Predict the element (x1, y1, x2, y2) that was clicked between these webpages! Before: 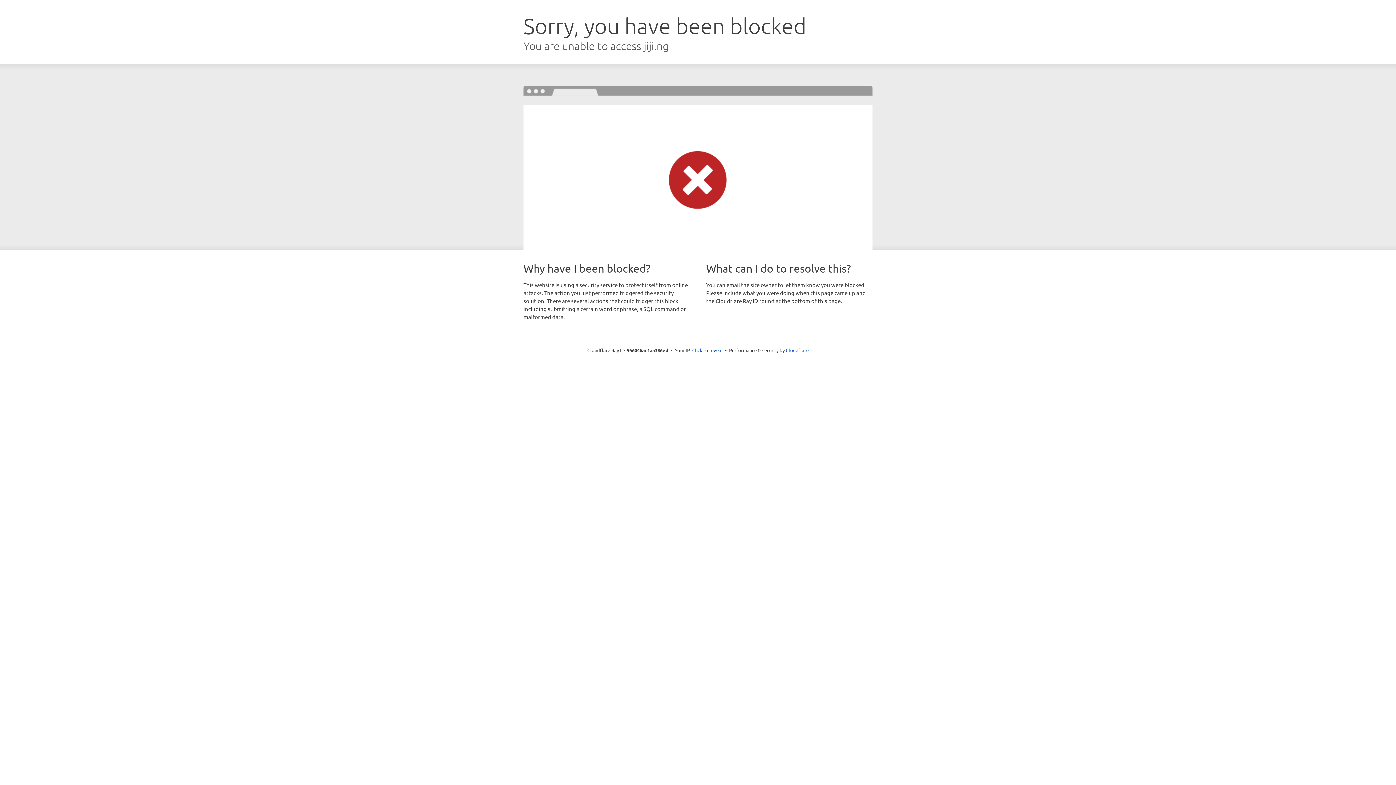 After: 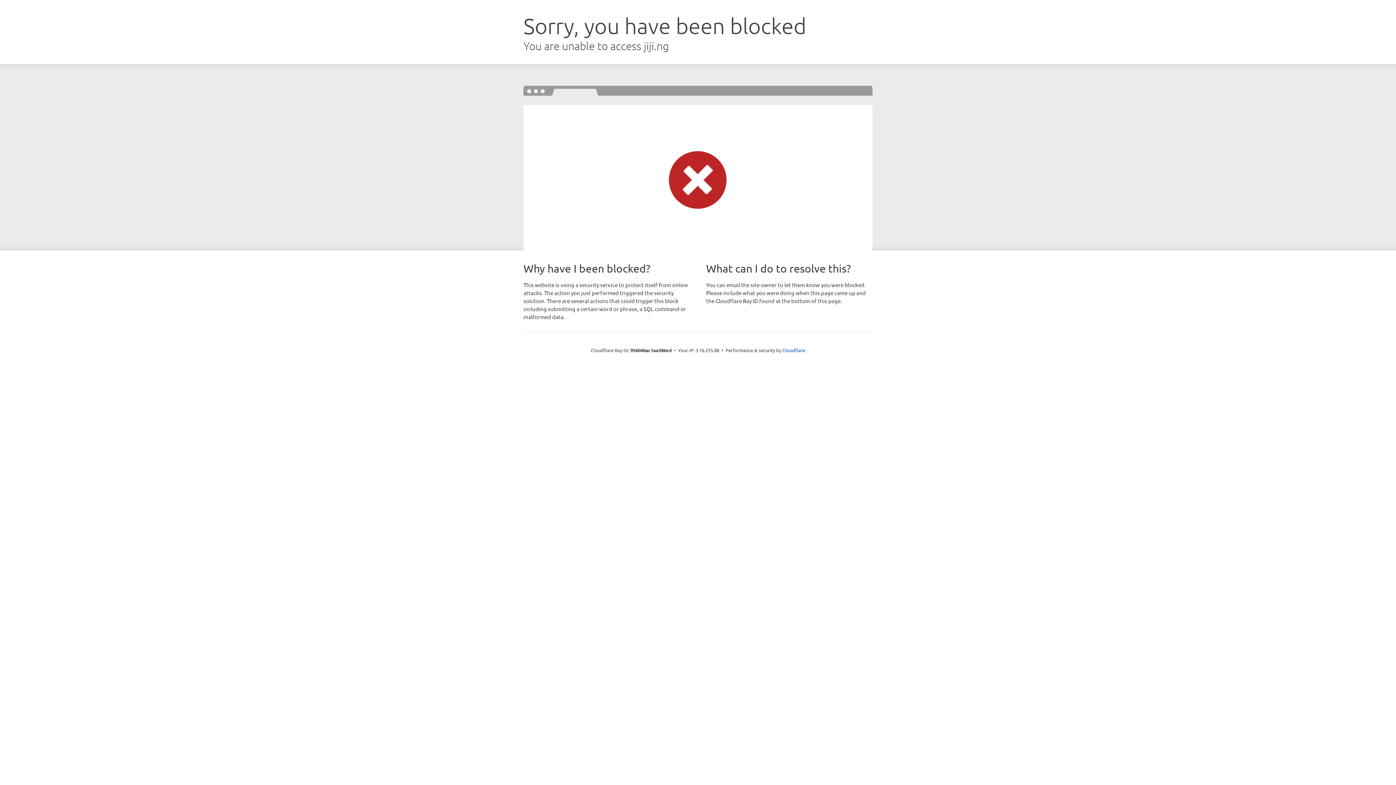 Action: bbox: (692, 346, 722, 353) label: Click to reveal